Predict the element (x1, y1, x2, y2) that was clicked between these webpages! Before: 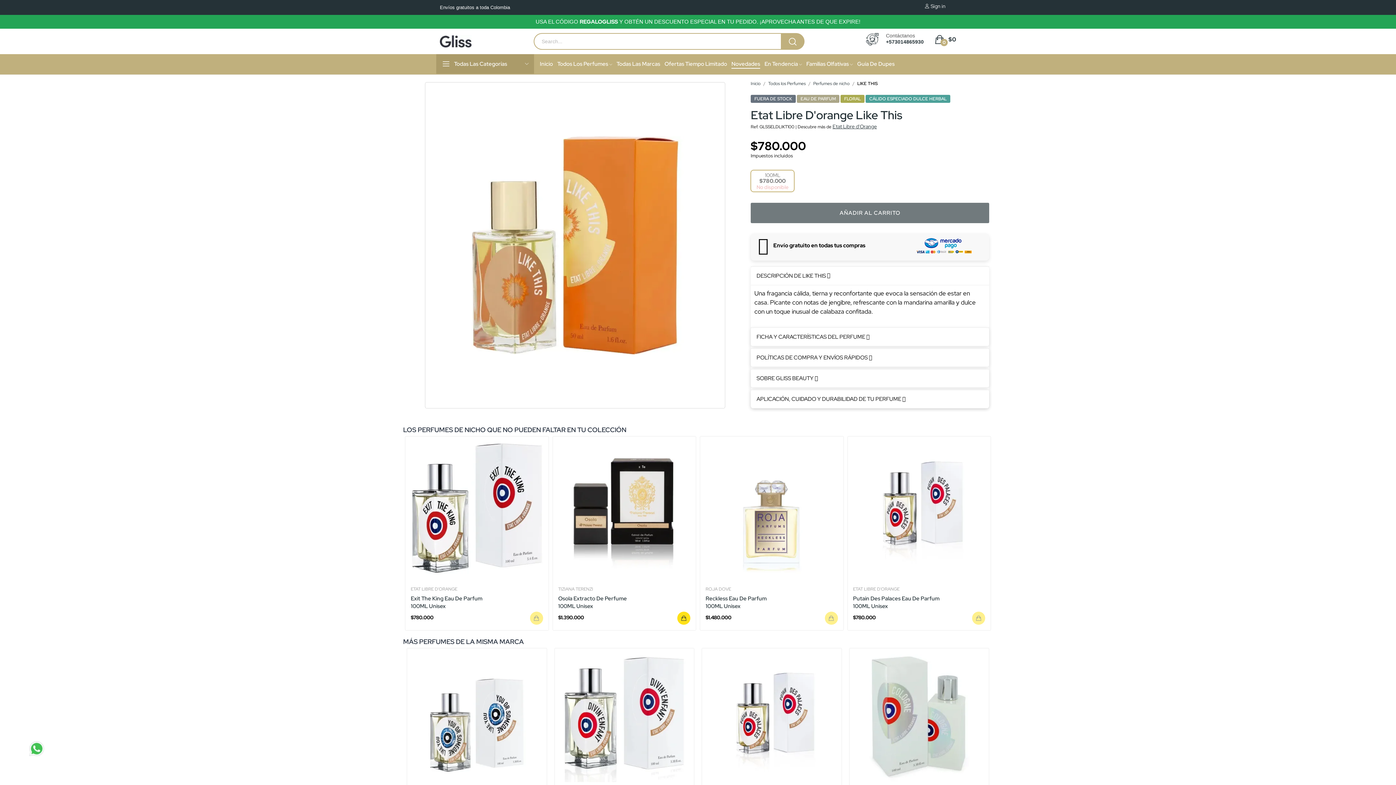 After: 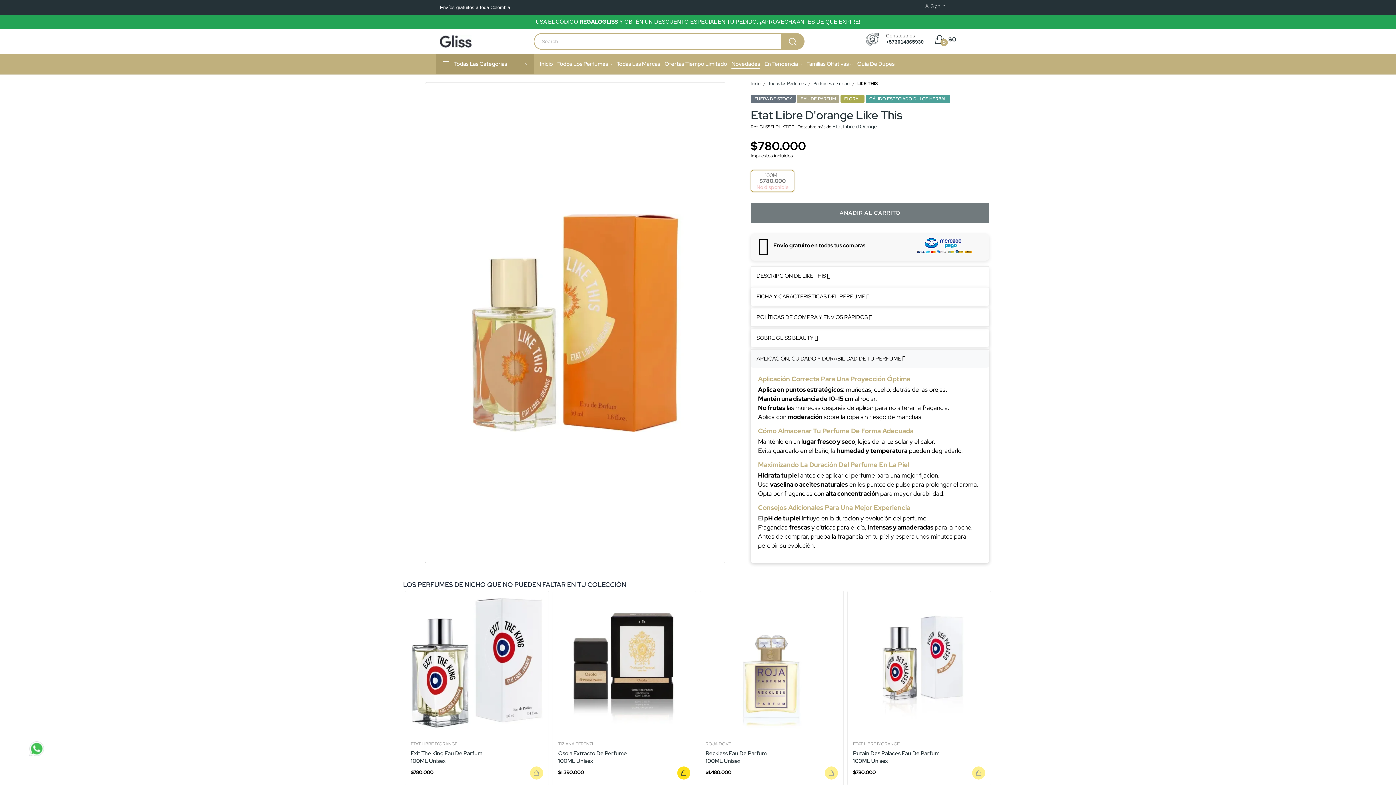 Action: label: APLICACIÓN, CUIDADO Y DURABILIDAD DE TU PERFUME  bbox: (750, 390, 989, 408)